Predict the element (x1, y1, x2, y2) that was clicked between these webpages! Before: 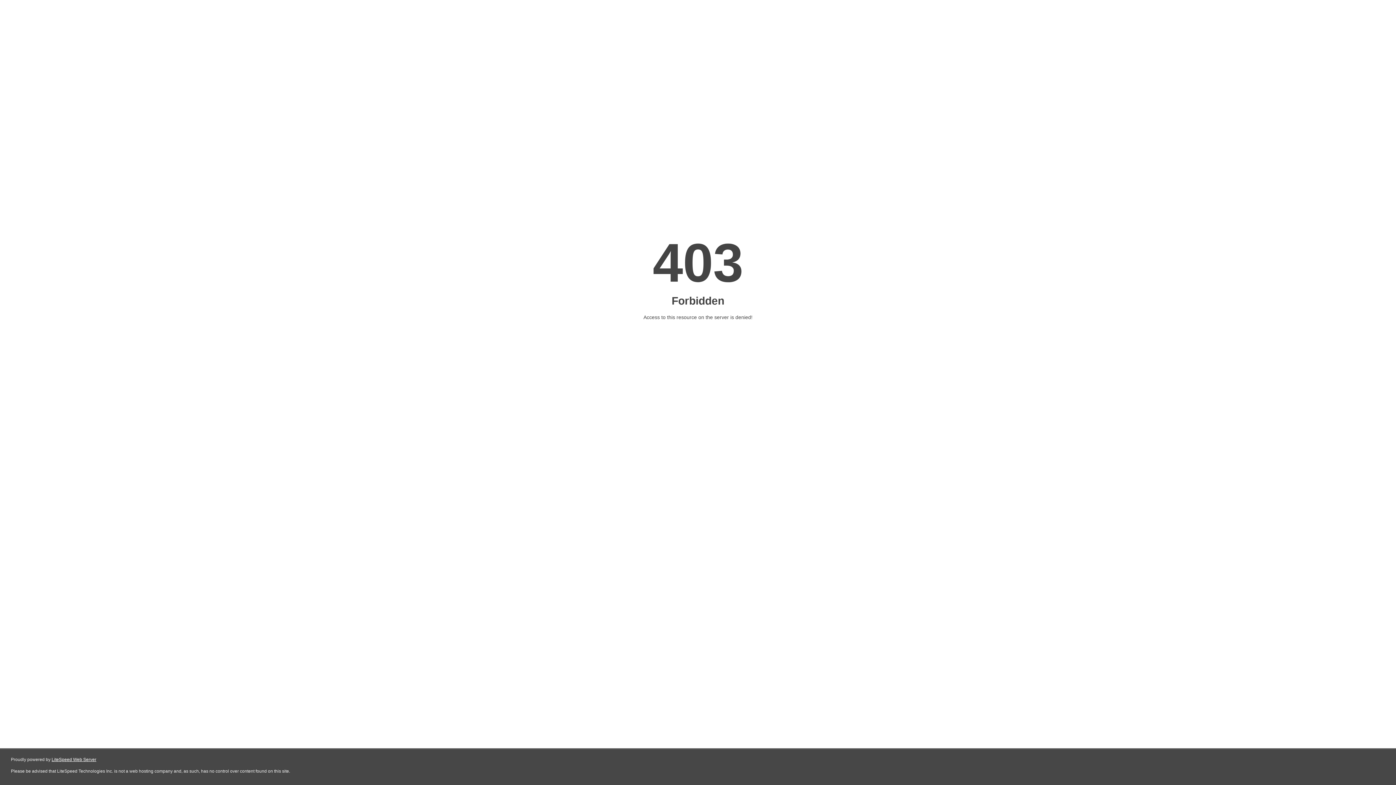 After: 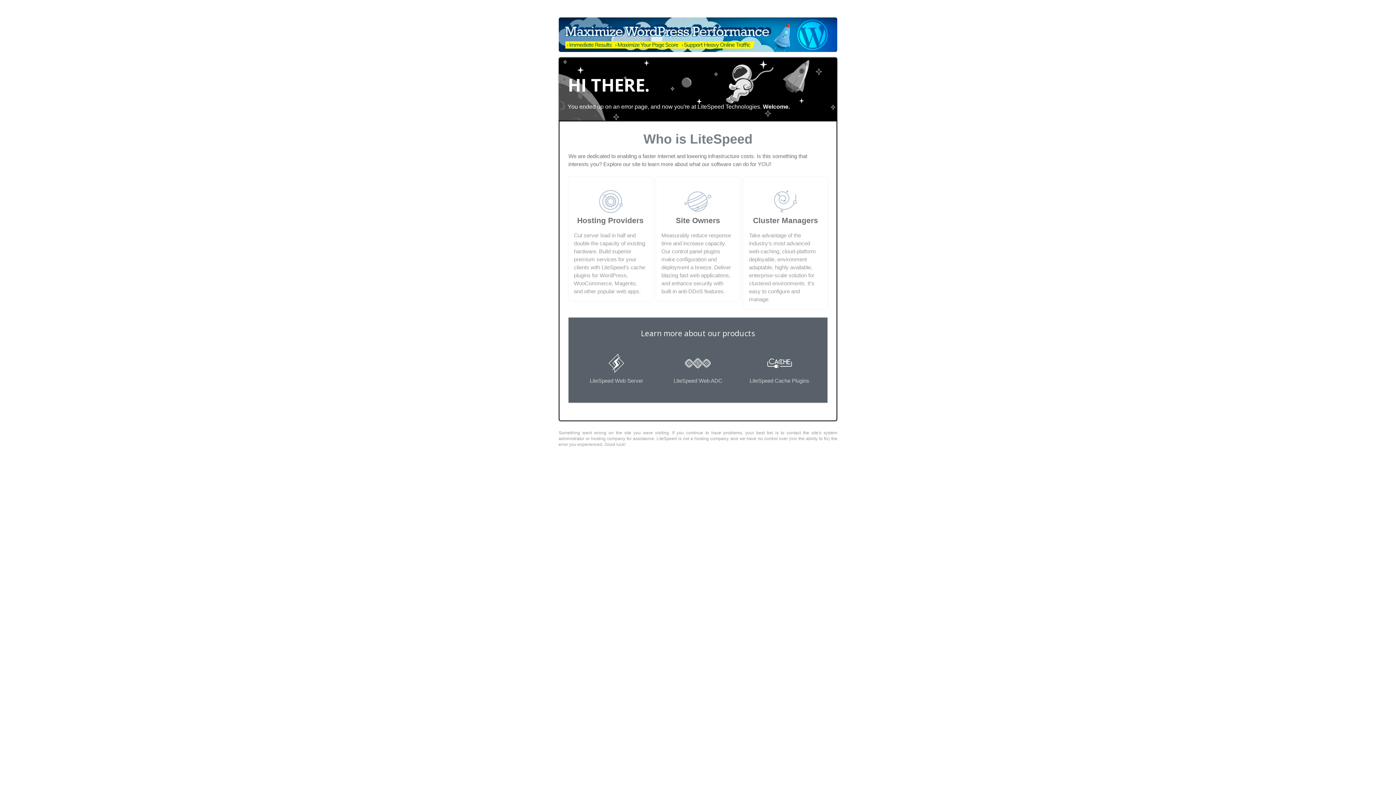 Action: bbox: (51, 757, 96, 762) label: LiteSpeed Web Server